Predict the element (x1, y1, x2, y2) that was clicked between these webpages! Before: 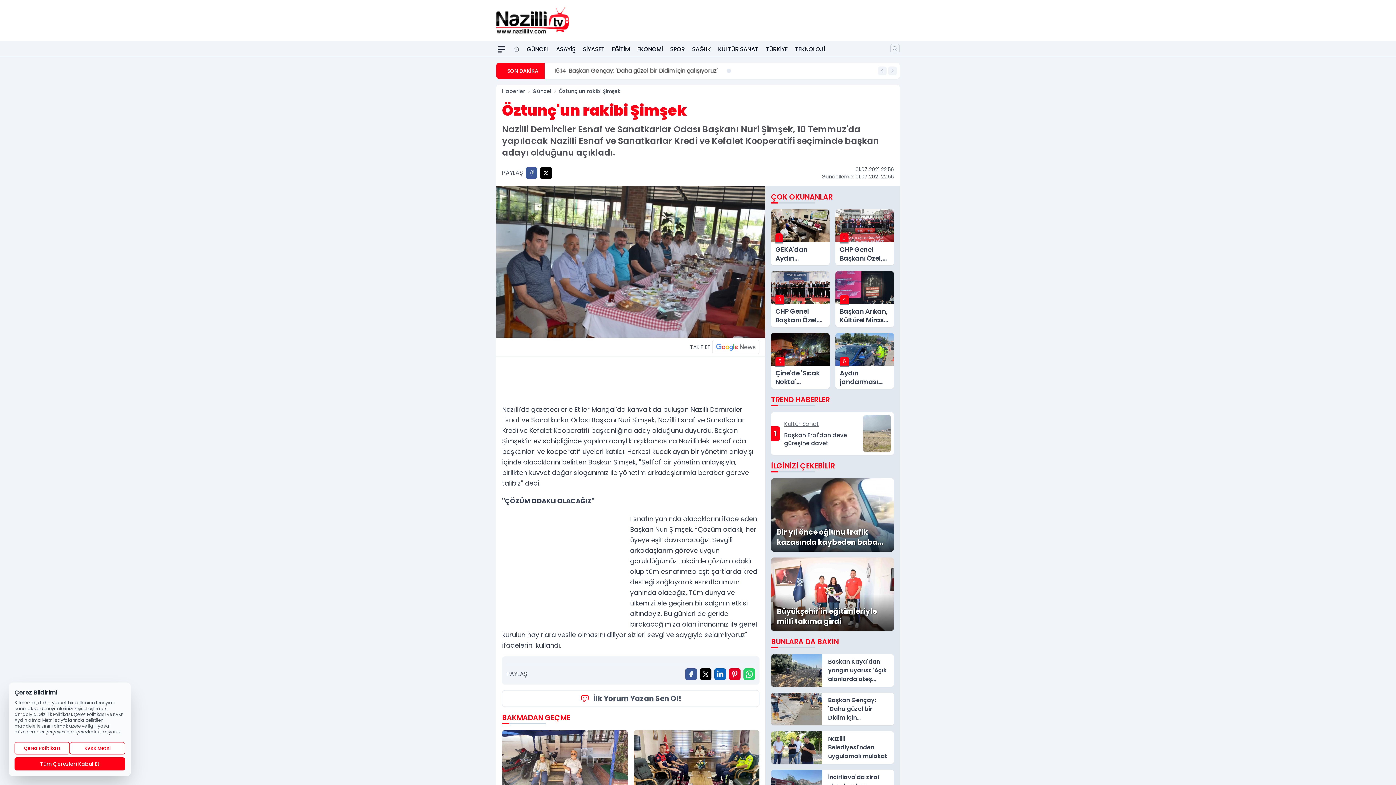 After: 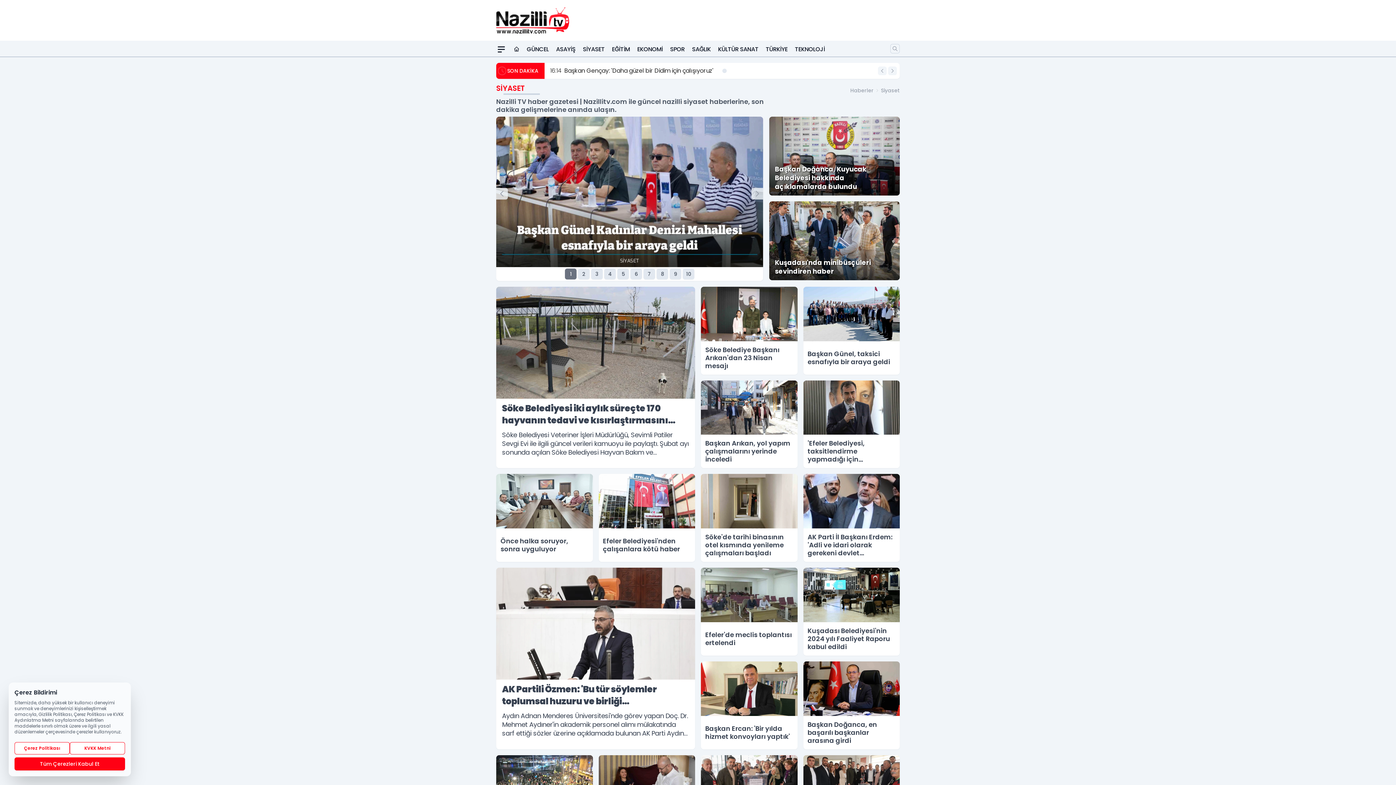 Action: bbox: (582, 42, 604, 56) label: SİYASET